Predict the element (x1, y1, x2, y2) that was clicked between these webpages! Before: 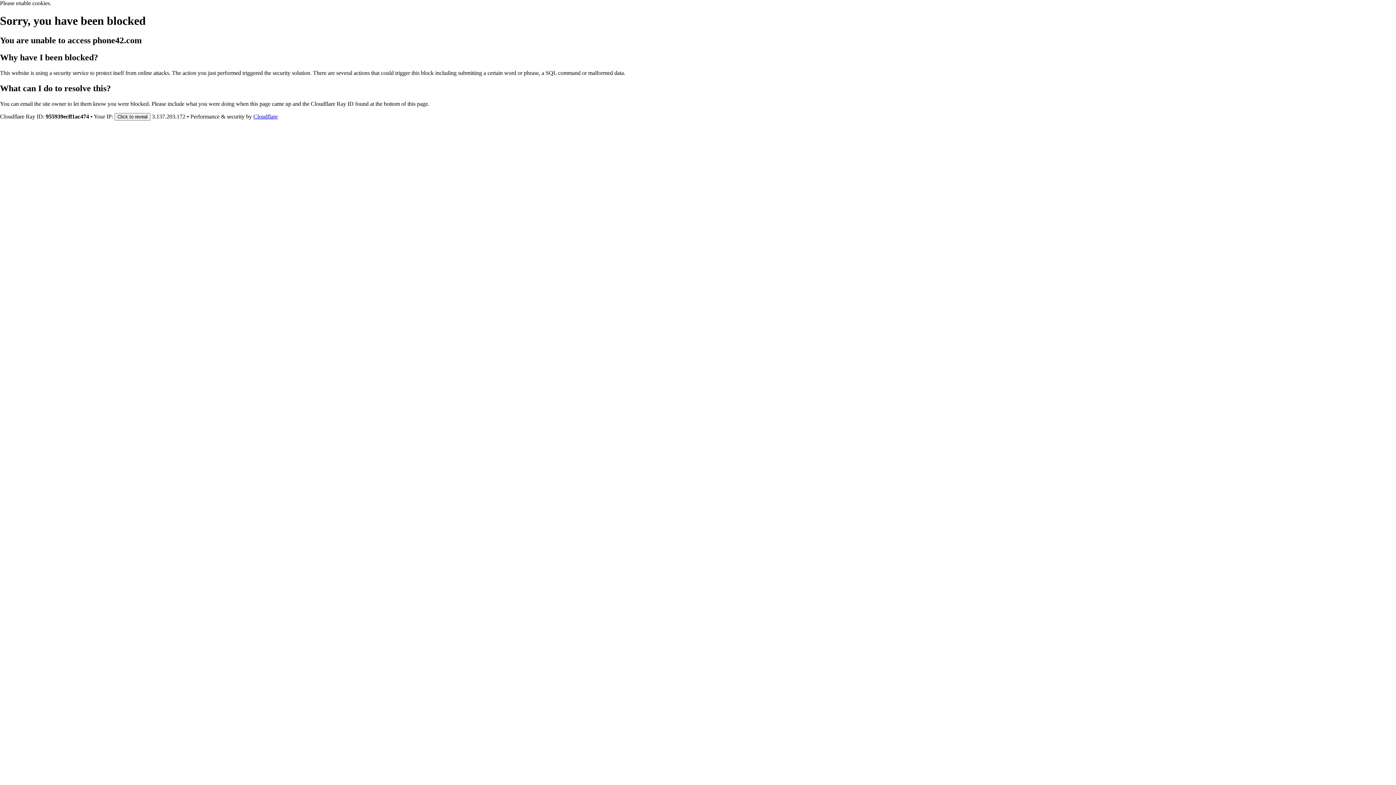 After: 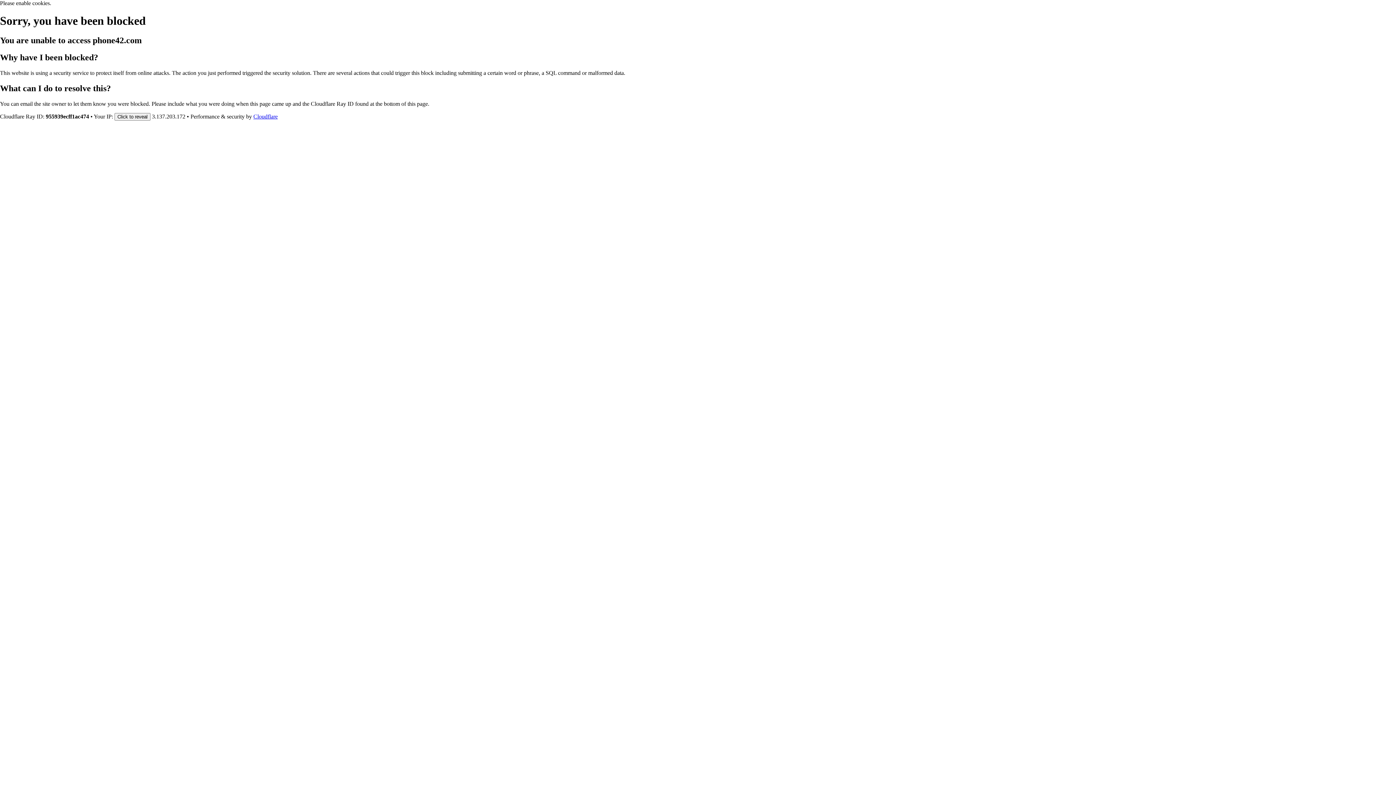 Action: label: Cloudflare bbox: (253, 113, 277, 119)